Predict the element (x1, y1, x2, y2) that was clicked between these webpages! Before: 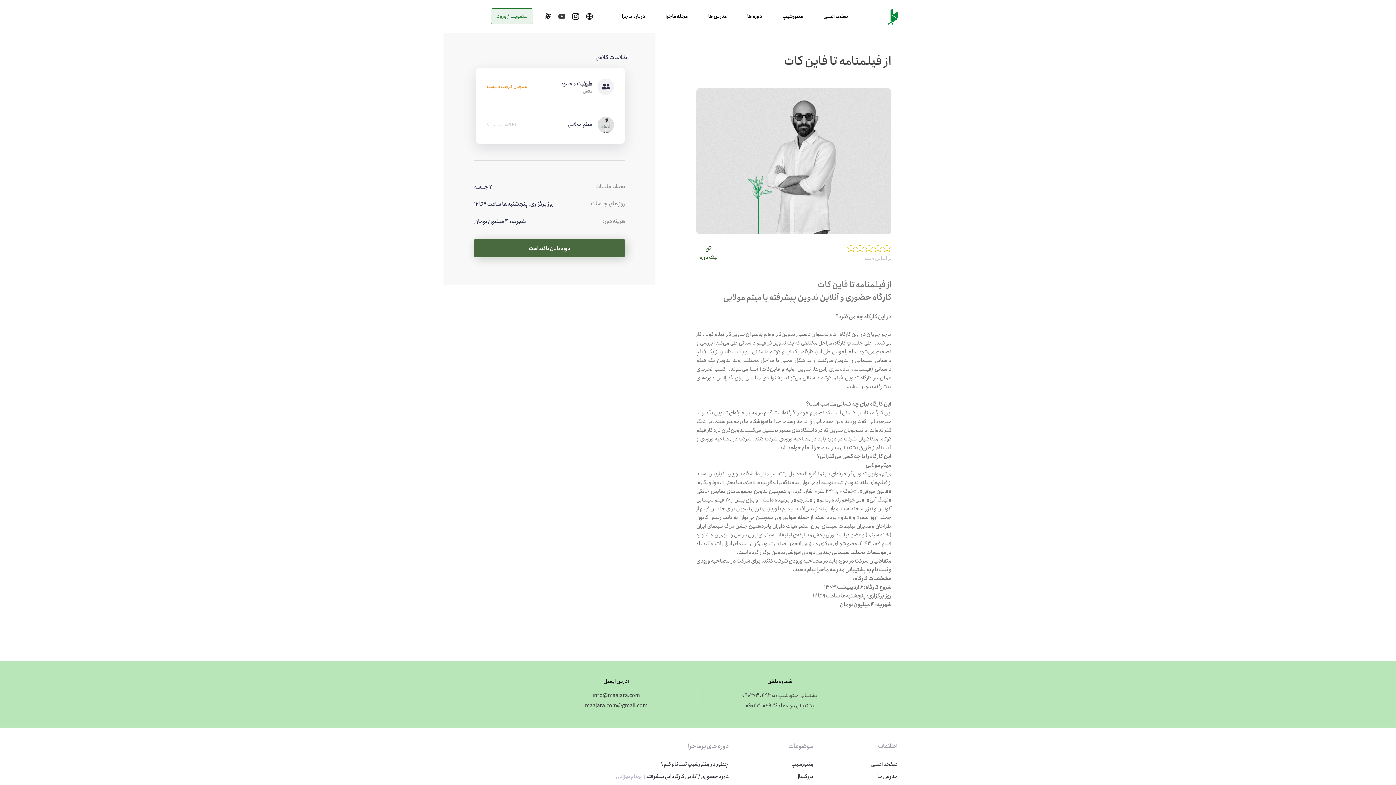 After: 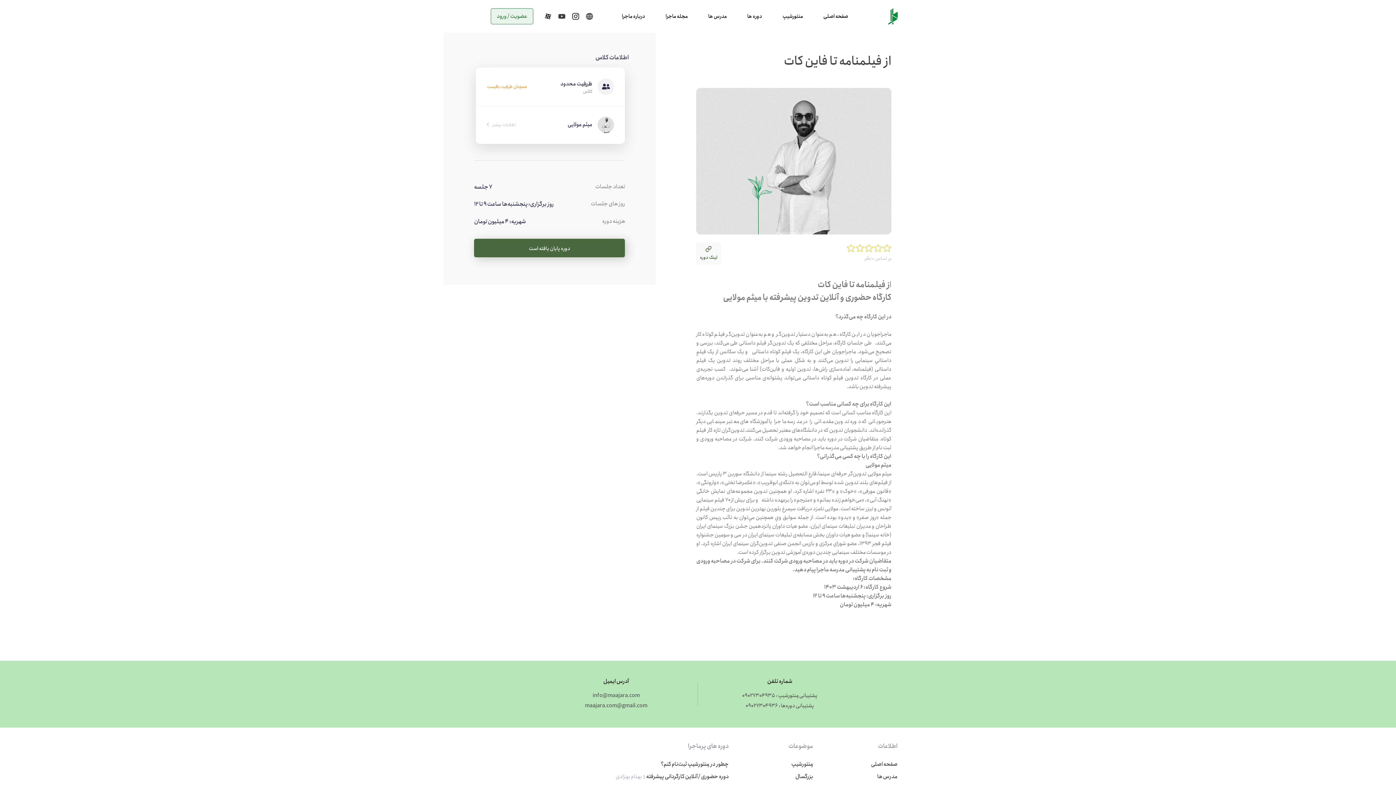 Action: bbox: (696, 242, 721, 264) label: لینک دوره